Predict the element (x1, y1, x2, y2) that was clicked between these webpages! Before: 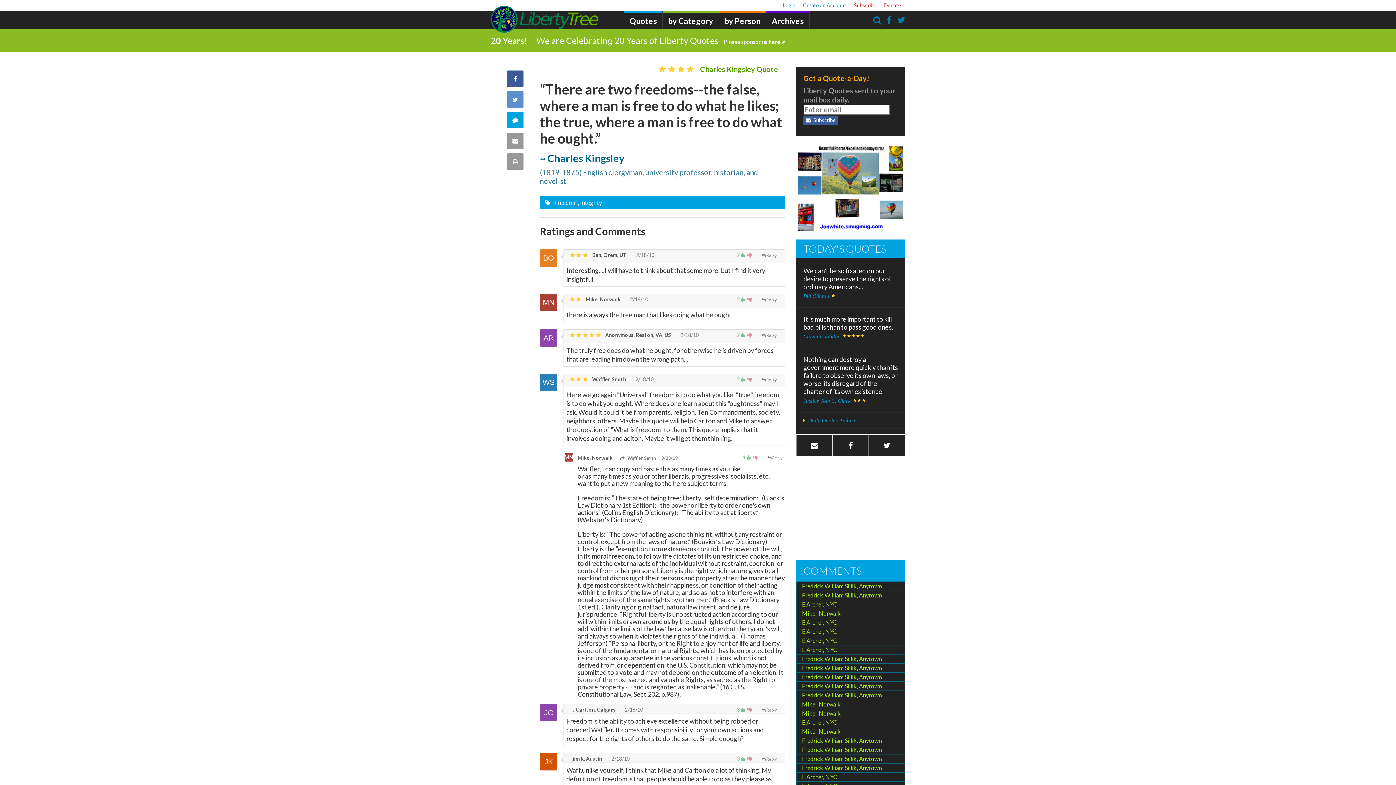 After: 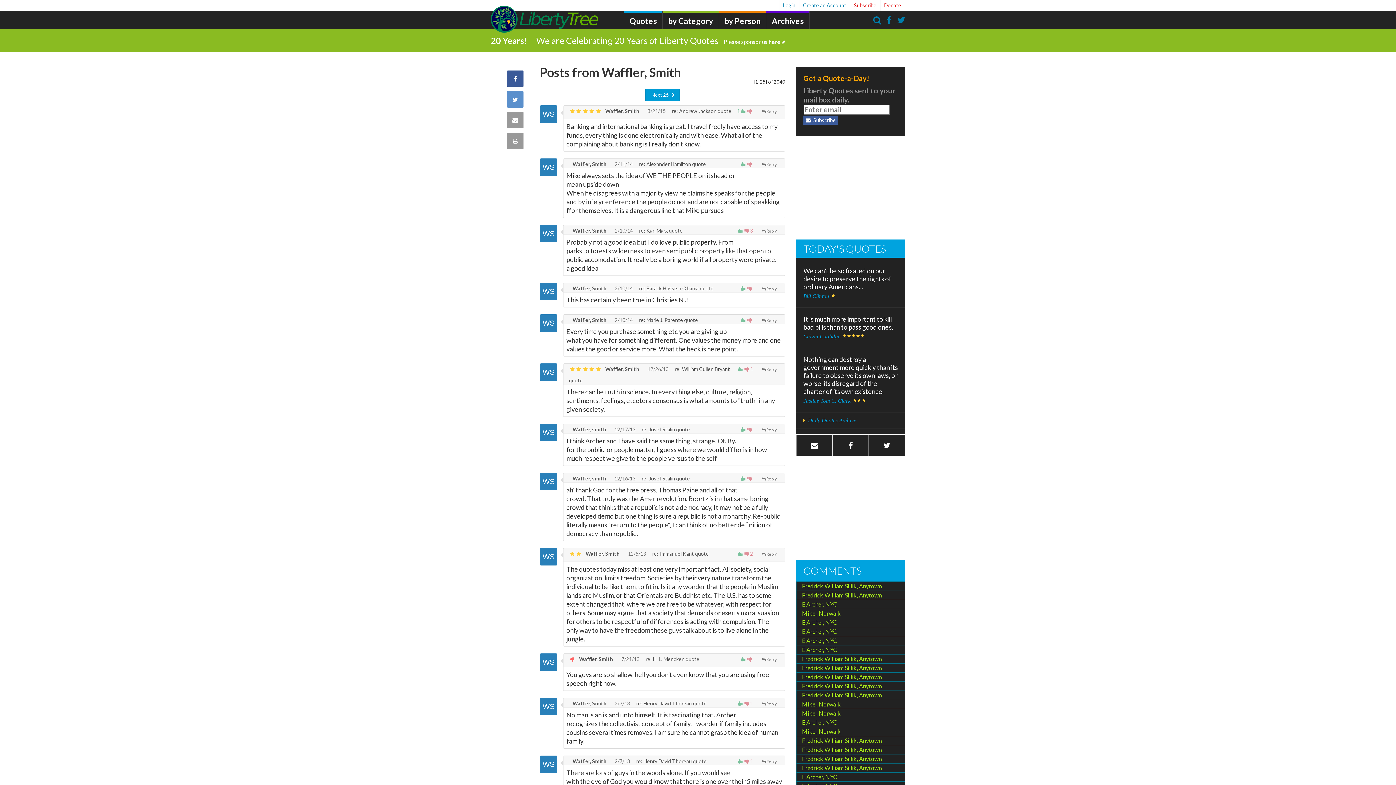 Action: label:  Waffler, Smith bbox: (591, 376, 626, 382)